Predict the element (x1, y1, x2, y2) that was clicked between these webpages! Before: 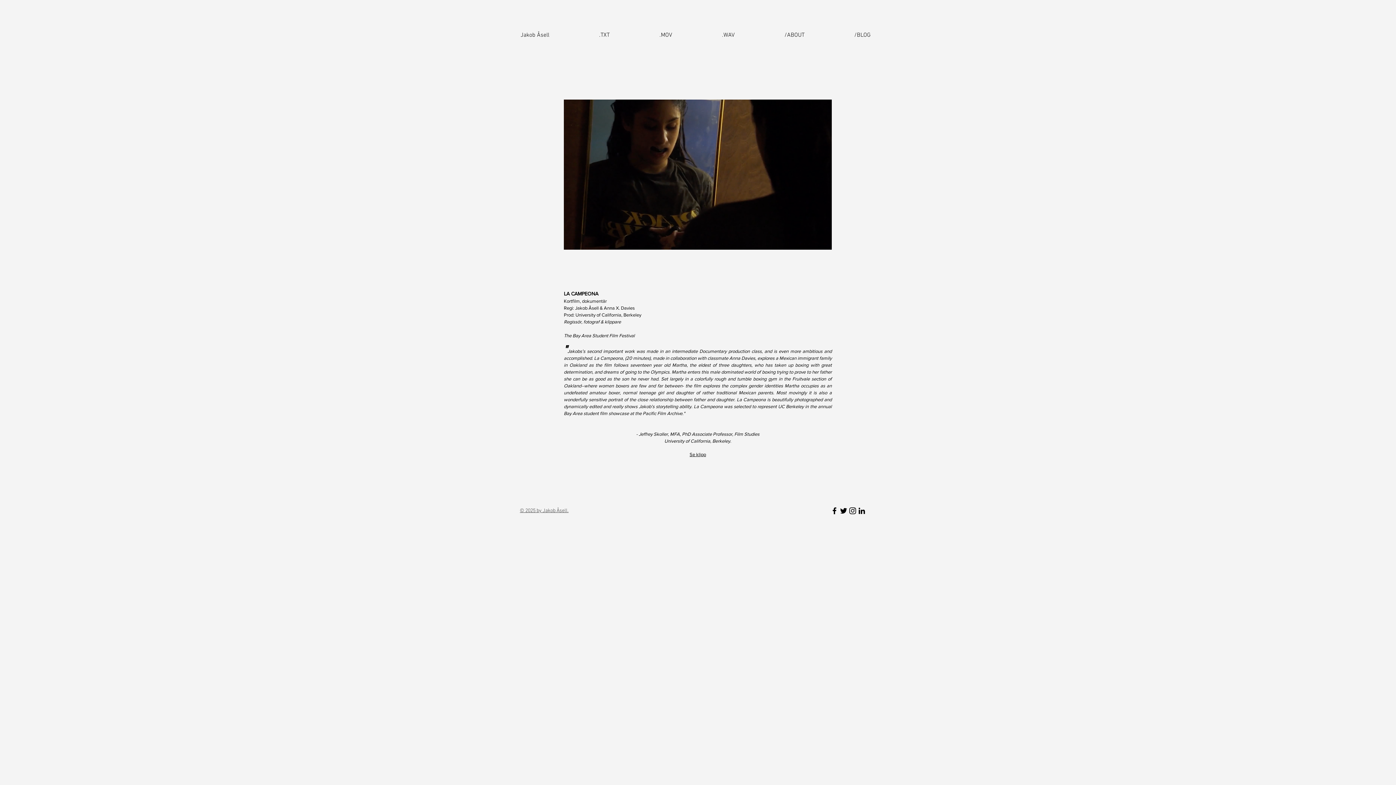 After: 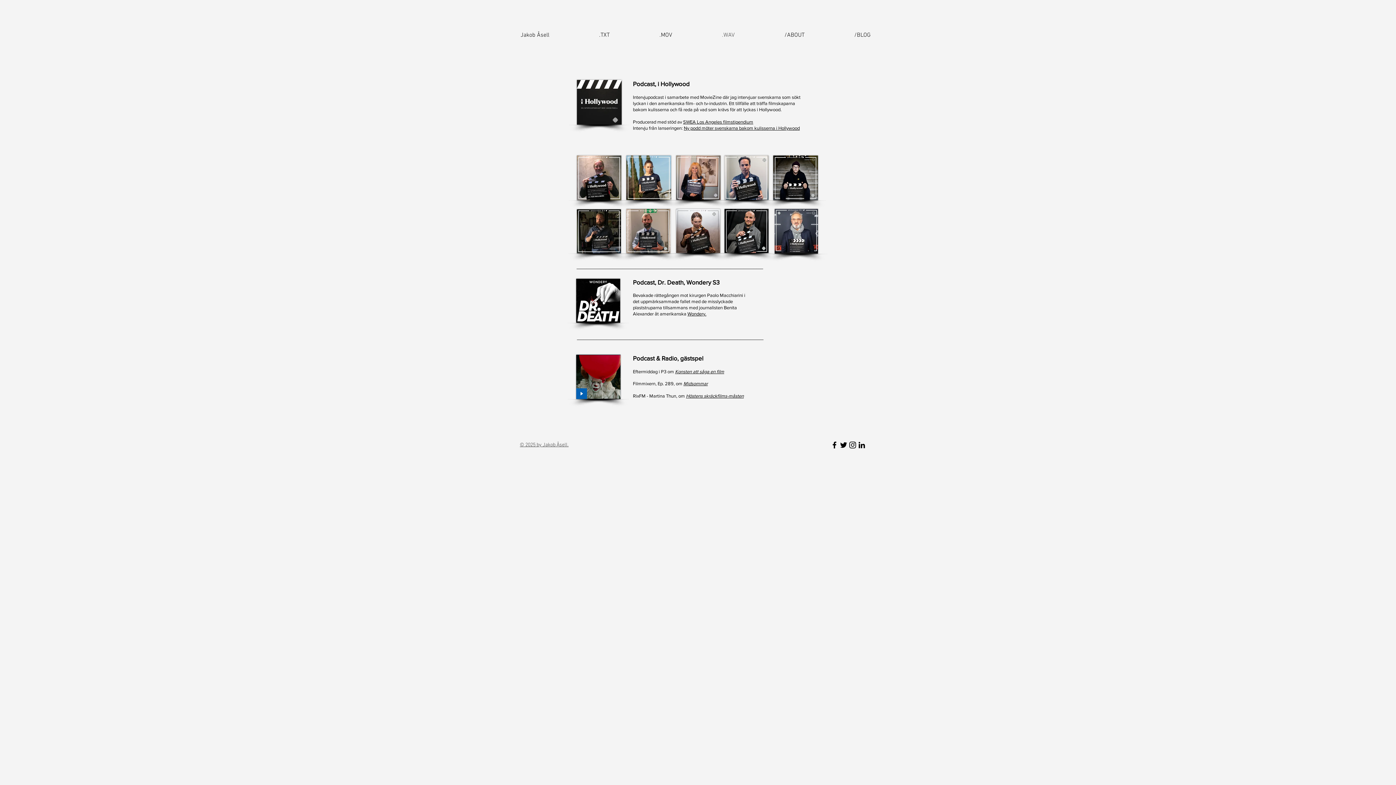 Action: label: .WAV bbox: (677, 30, 740, 40)